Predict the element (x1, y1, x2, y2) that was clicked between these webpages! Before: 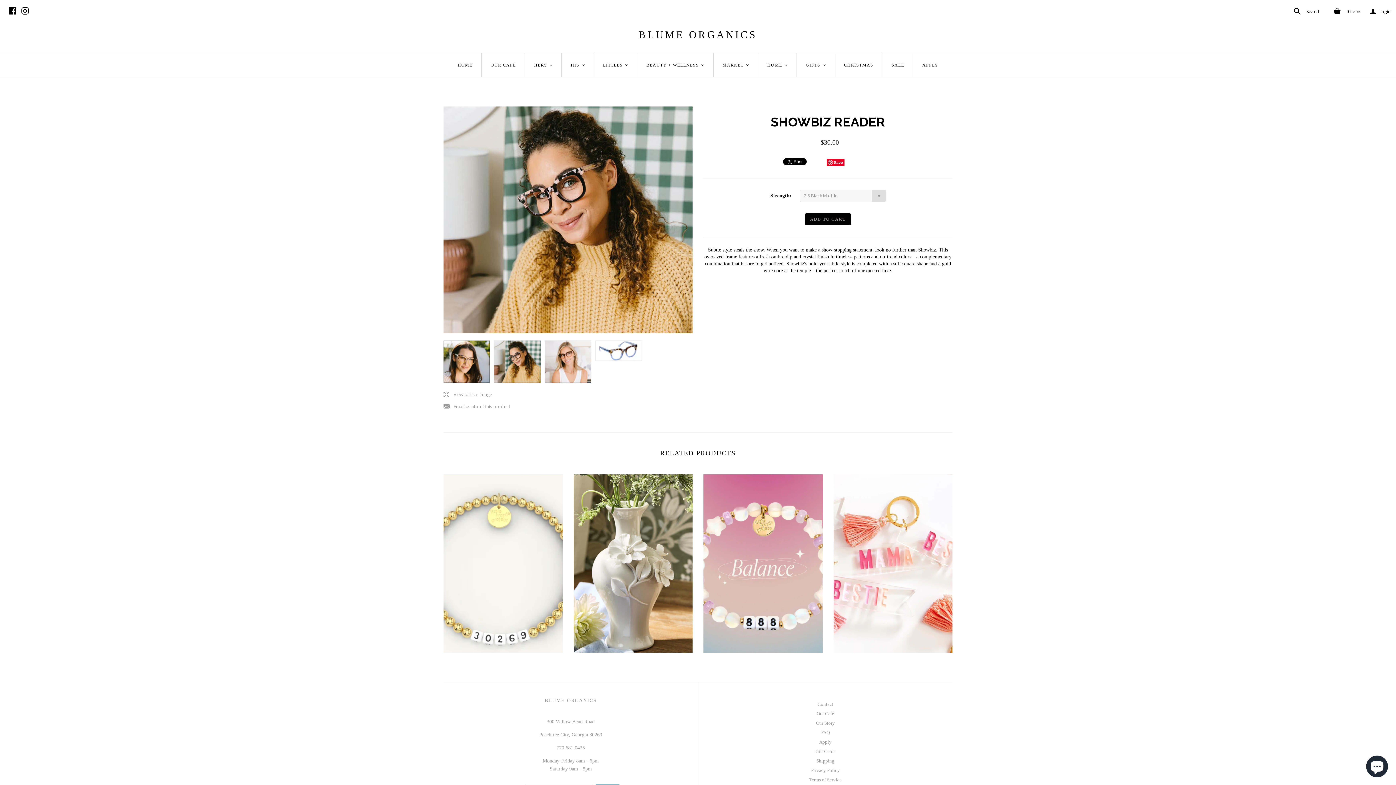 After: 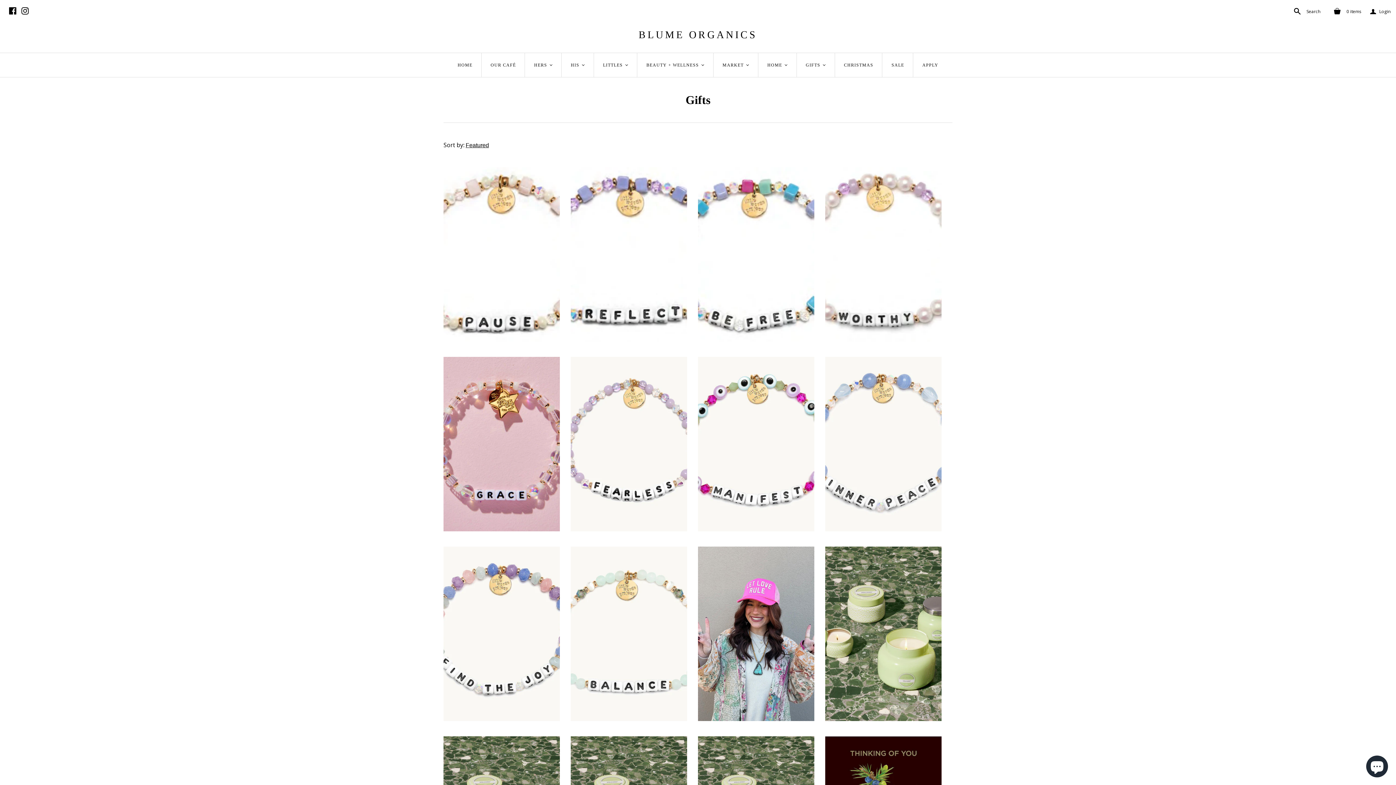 Action: bbox: (796, 53, 835, 77) label: GIFTS
<